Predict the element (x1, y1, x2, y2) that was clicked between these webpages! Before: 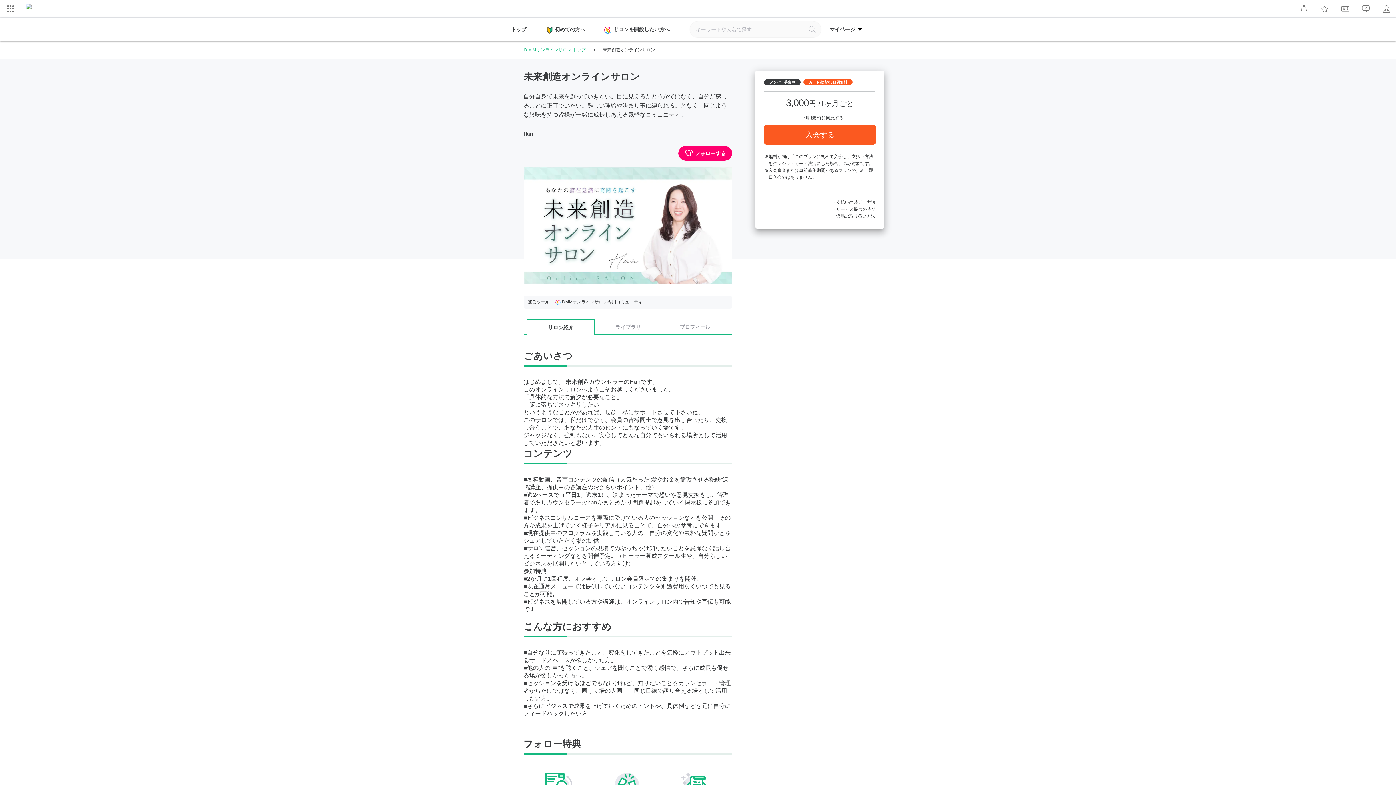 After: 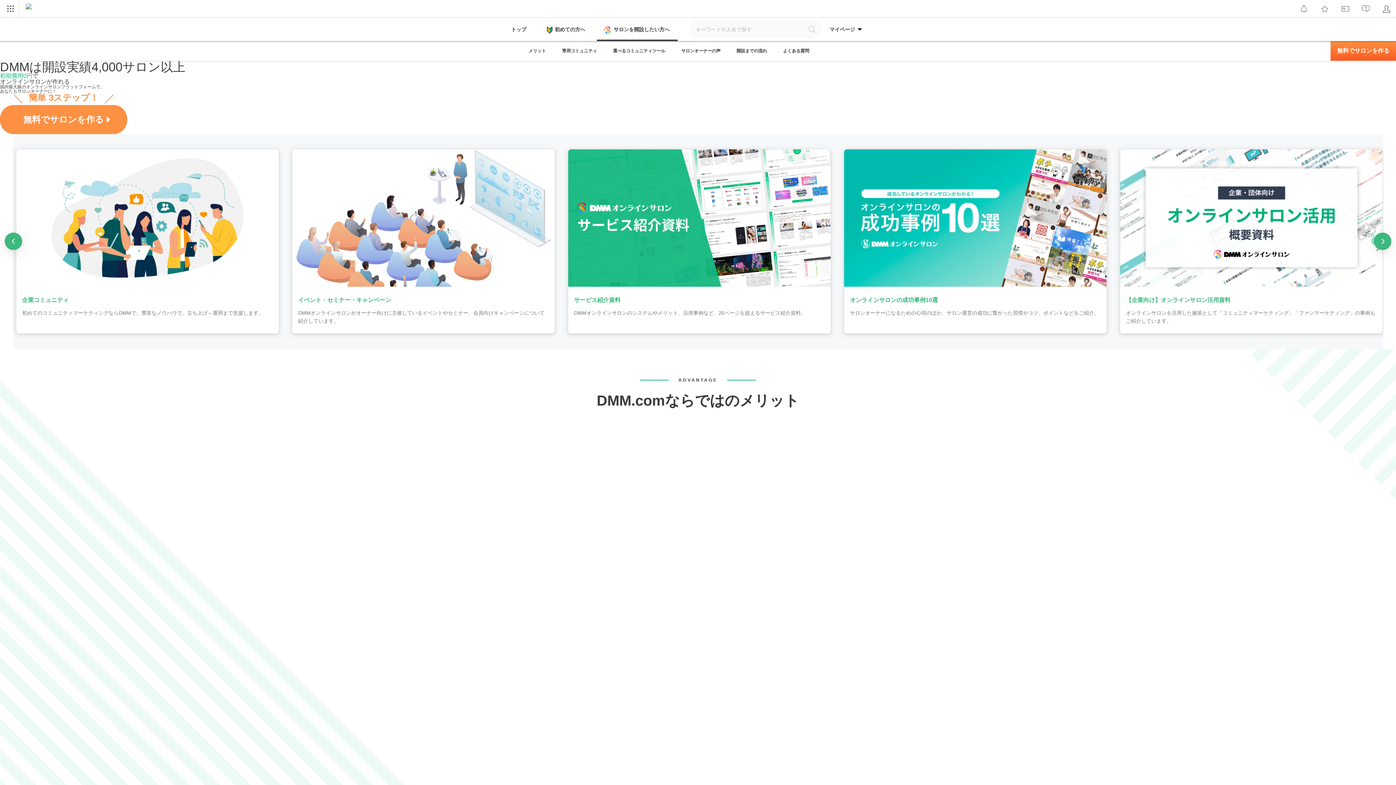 Action: label: サロンを開設したい方へ bbox: (605, 17, 677, 41)